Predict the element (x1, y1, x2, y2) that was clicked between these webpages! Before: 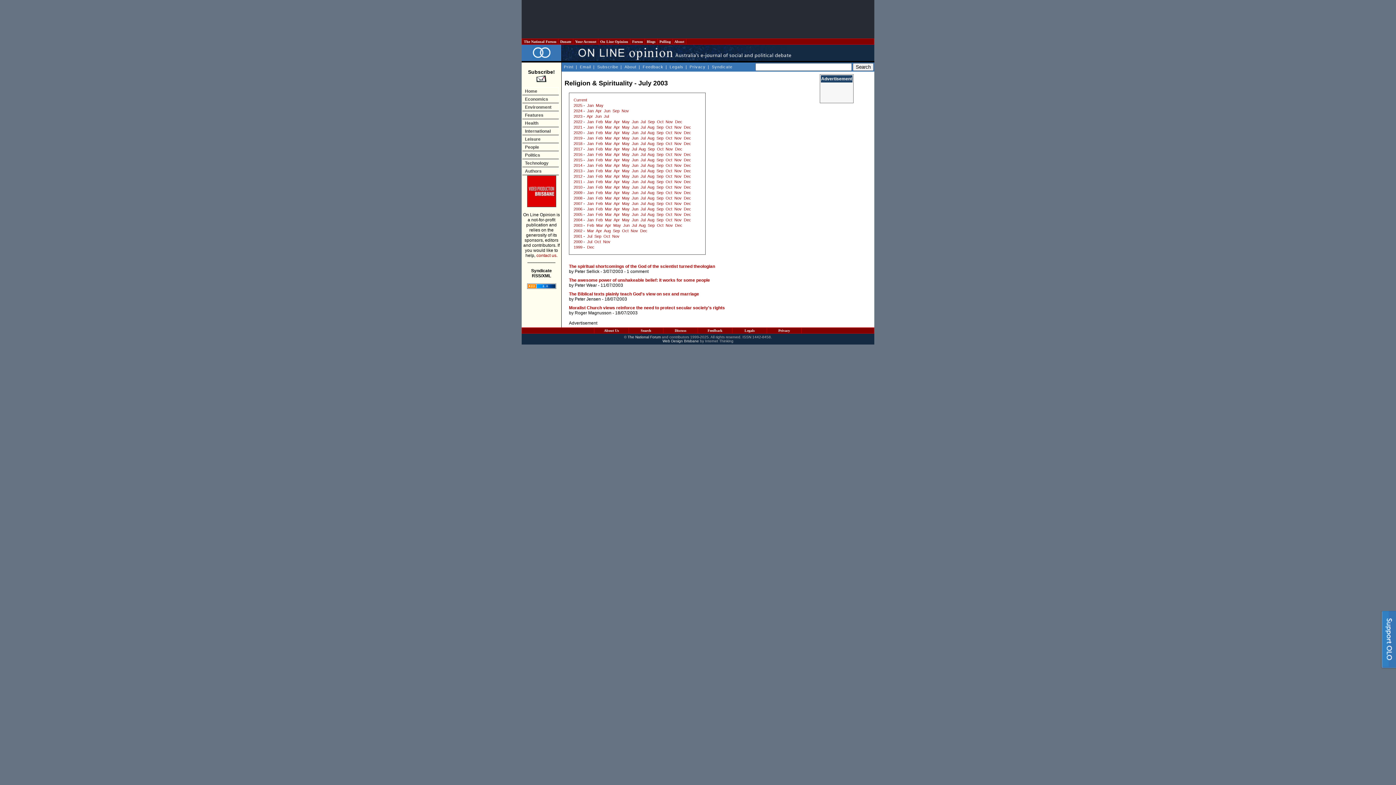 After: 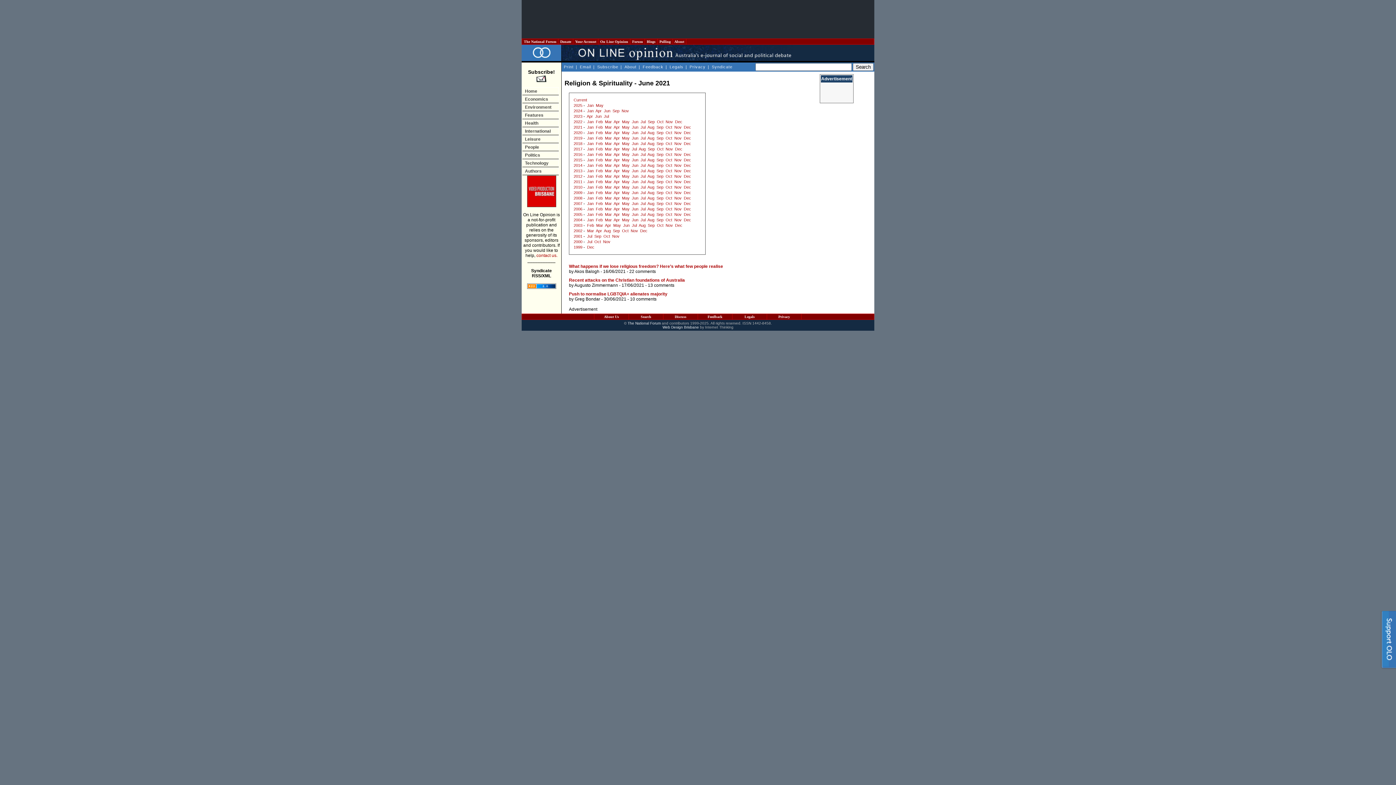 Action: bbox: (632, 125, 638, 129) label: Jun